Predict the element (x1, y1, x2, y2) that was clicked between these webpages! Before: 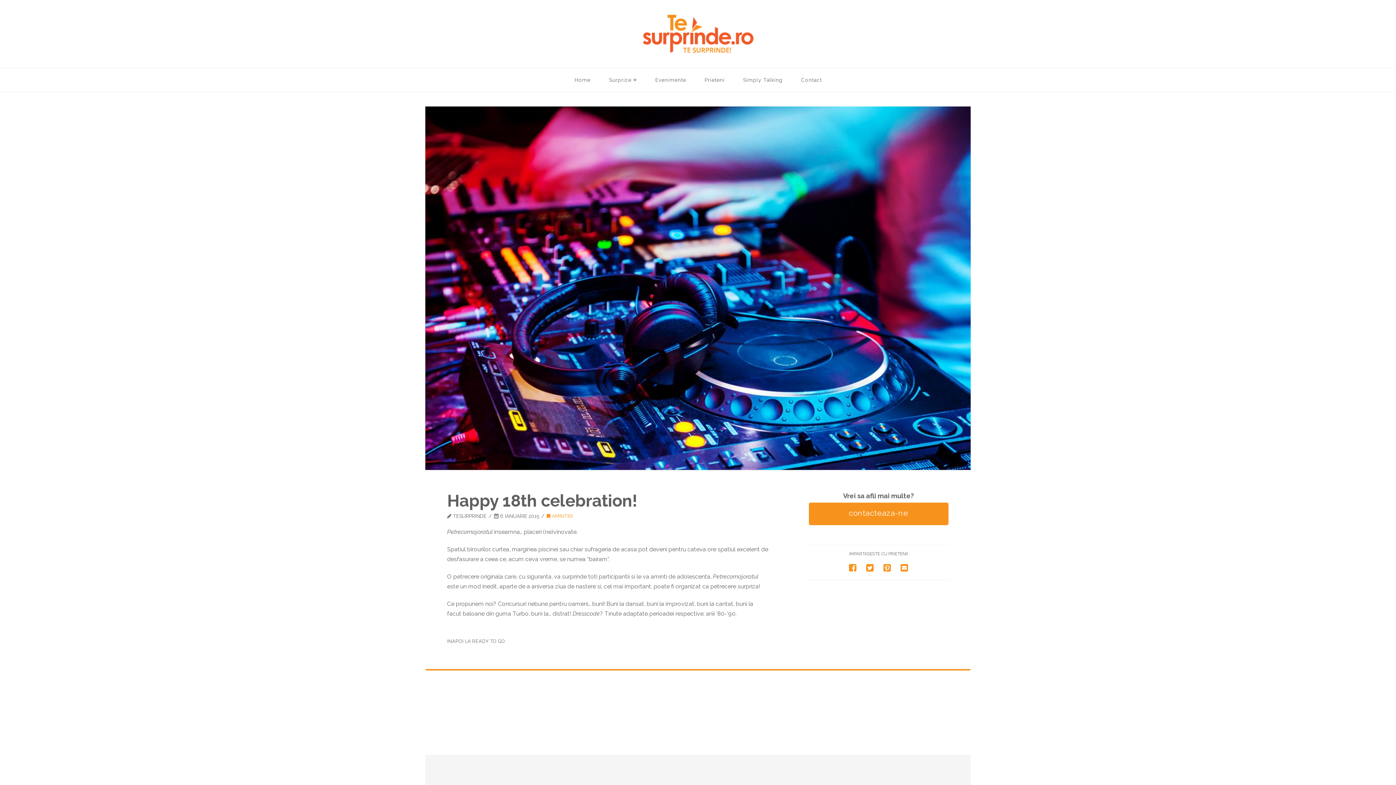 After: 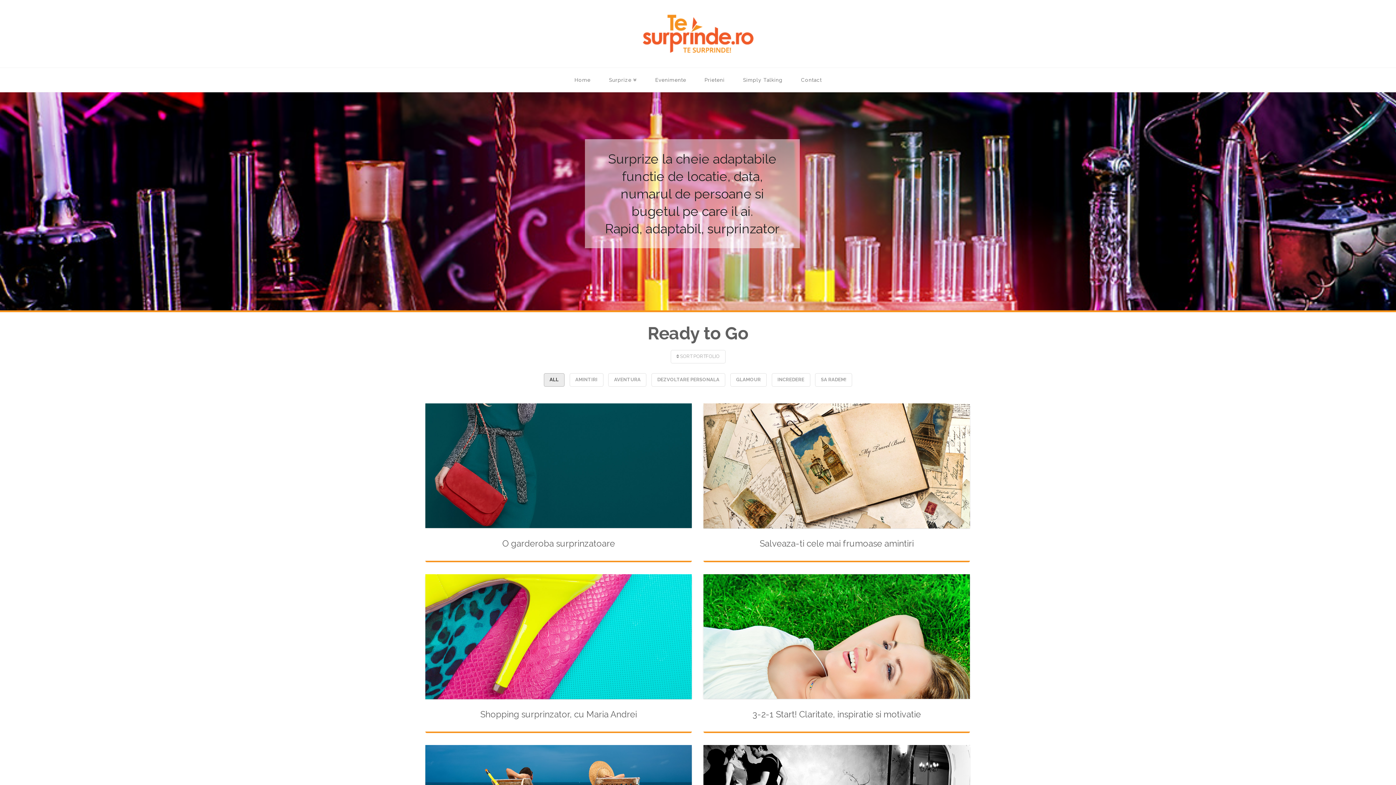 Action: bbox: (447, 636, 505, 647) label: INAPOI LA READY TO GO